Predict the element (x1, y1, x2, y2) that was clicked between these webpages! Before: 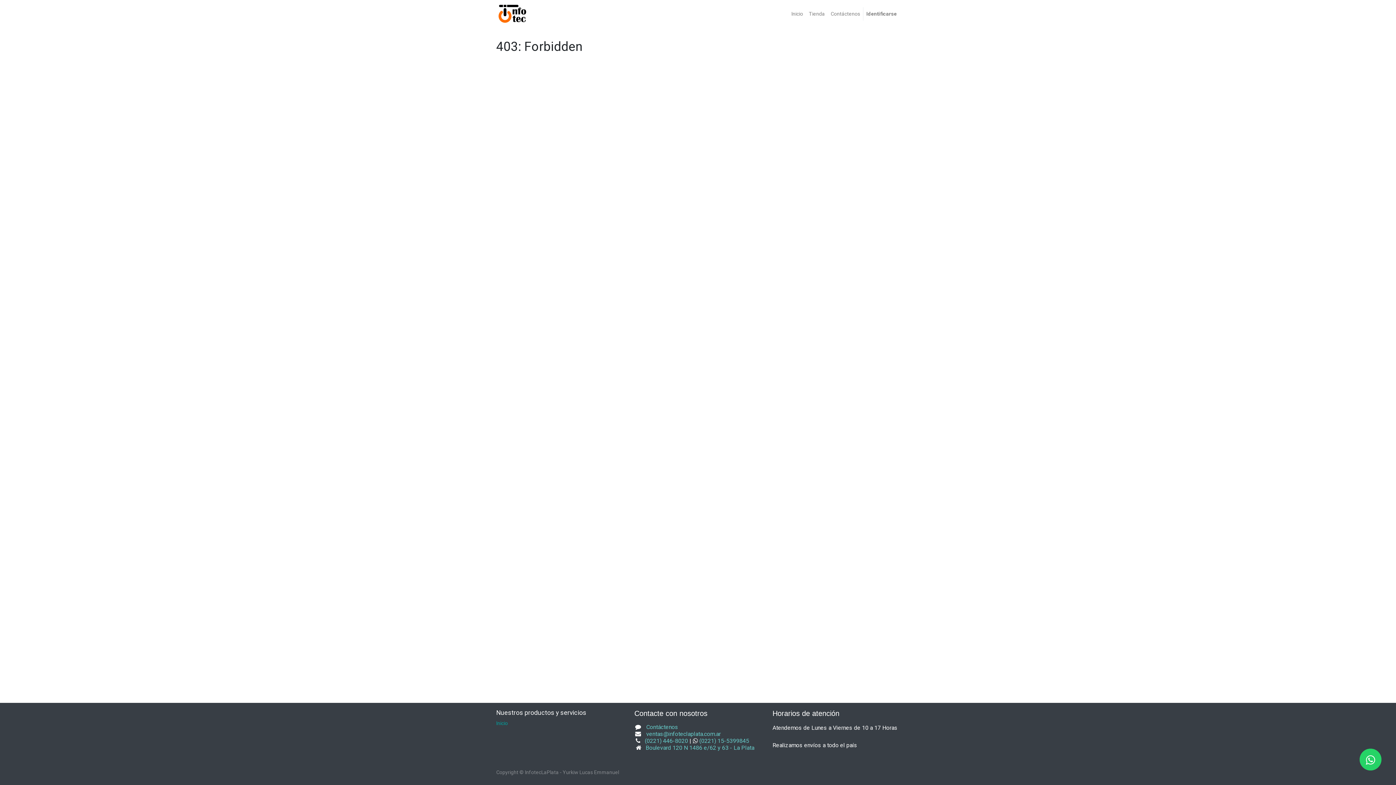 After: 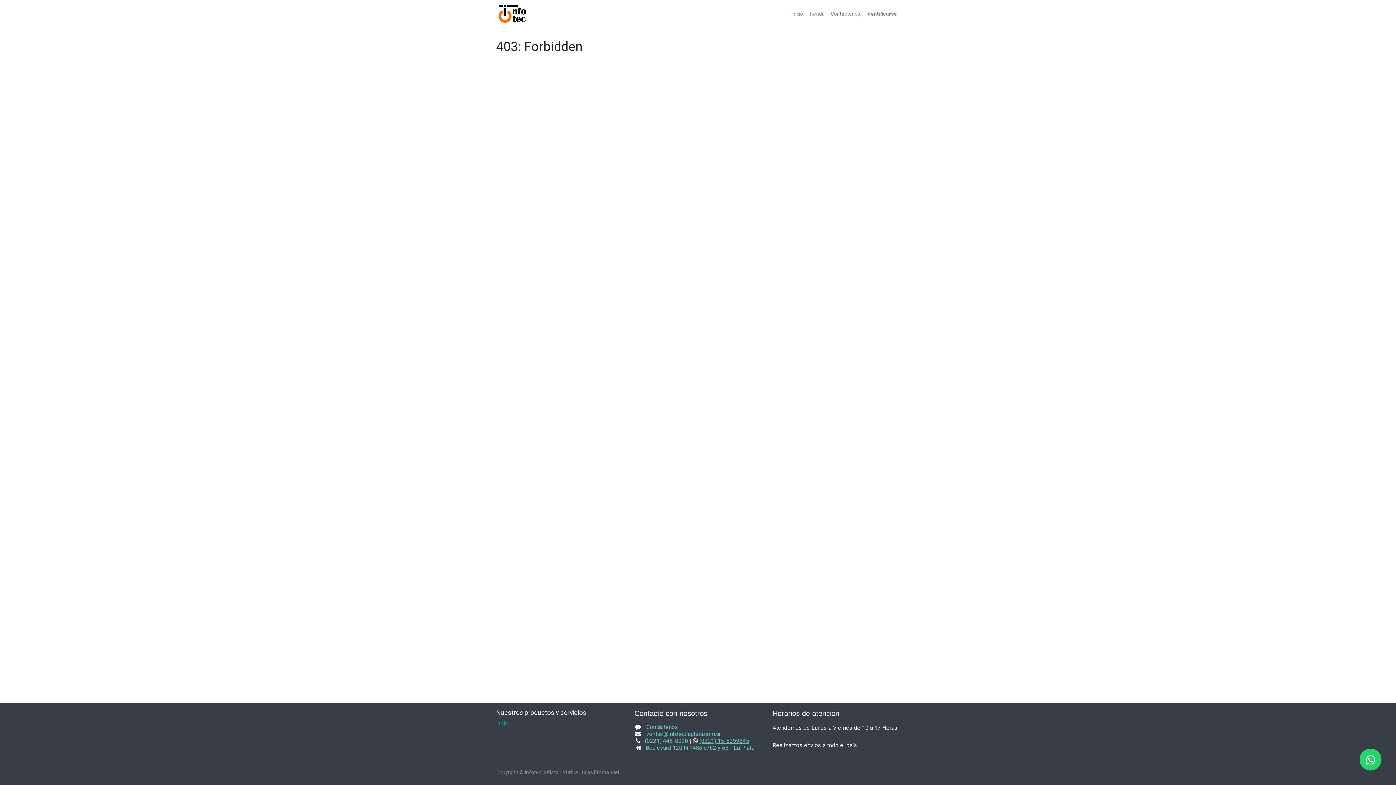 Action: label: (0221) 15-5399845 bbox: (699, 737, 749, 744)